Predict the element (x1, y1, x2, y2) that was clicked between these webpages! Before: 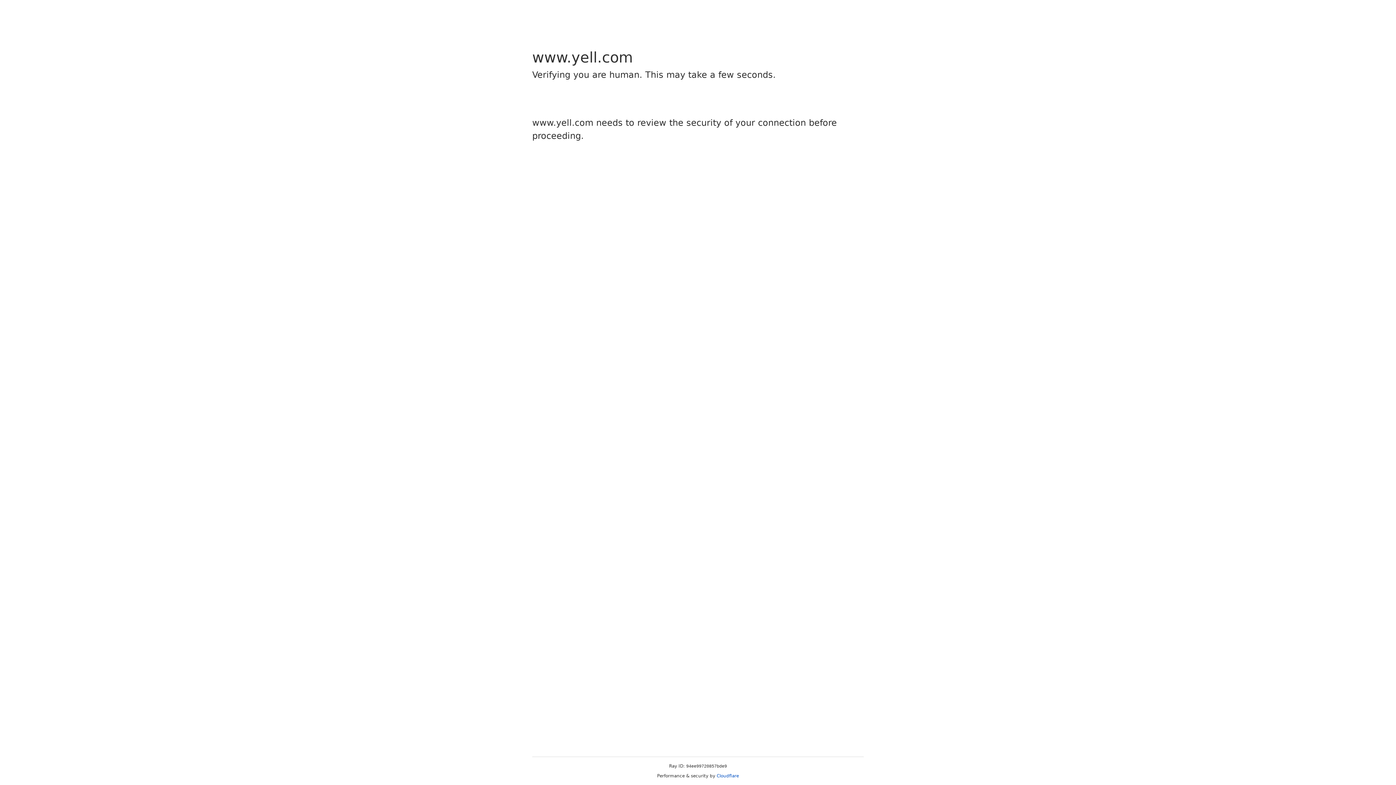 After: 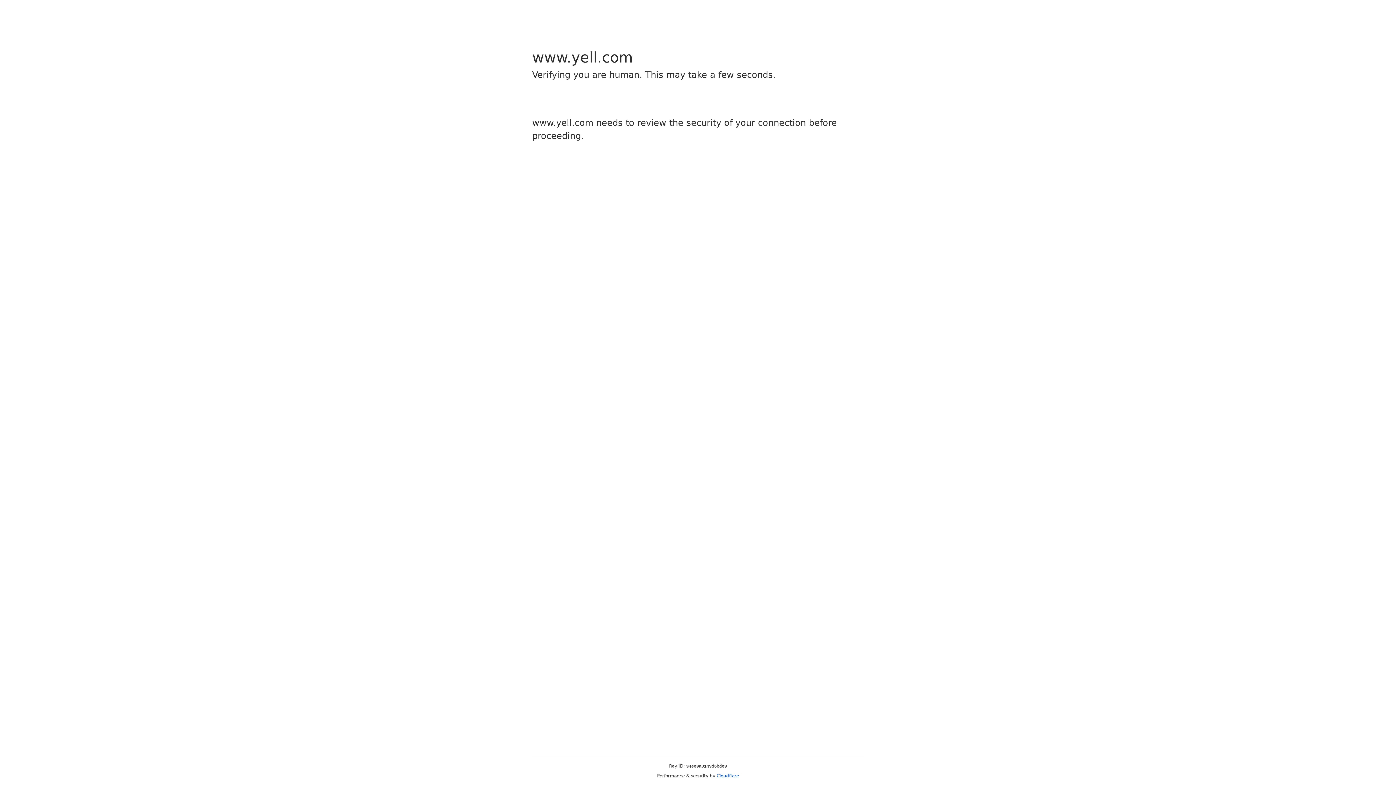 Action: label: Cloudflare bbox: (716, 773, 739, 778)